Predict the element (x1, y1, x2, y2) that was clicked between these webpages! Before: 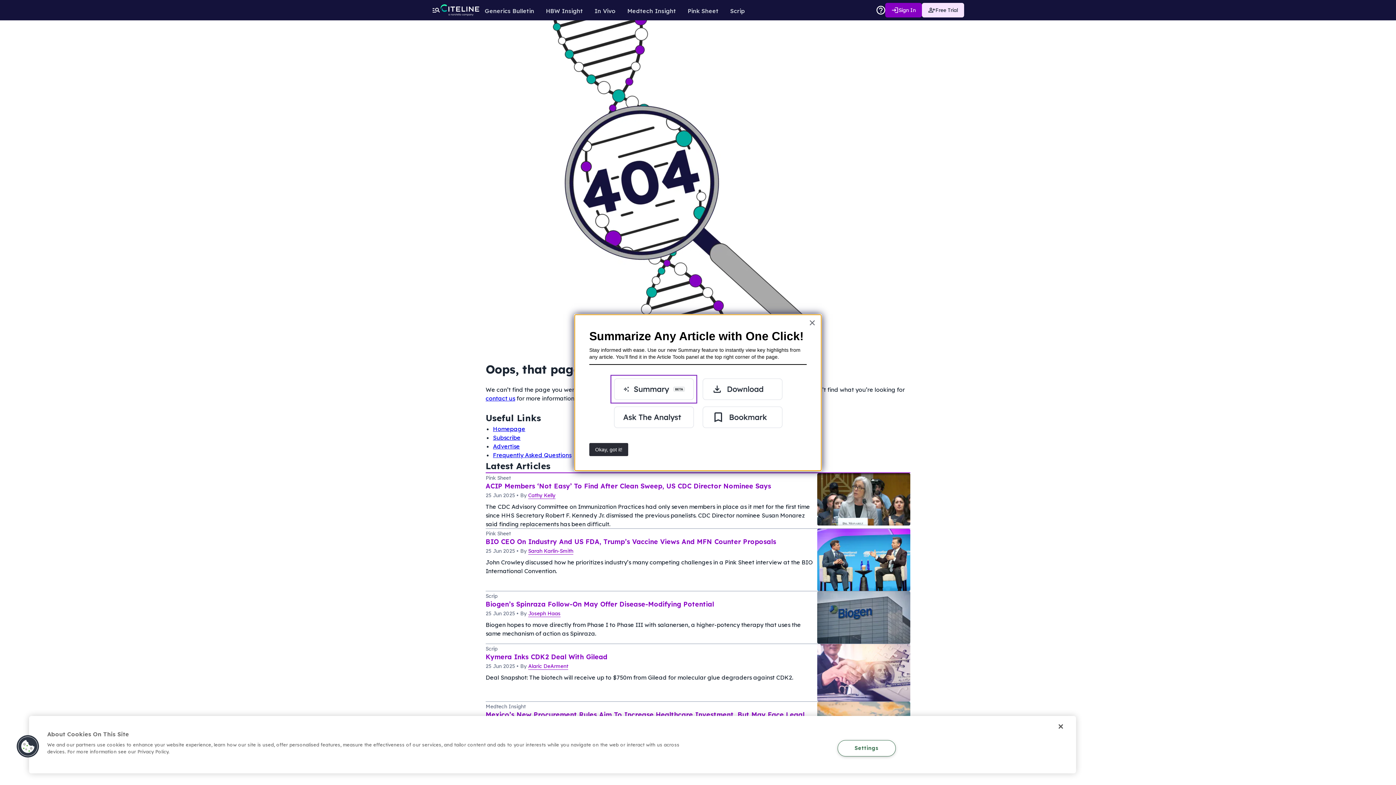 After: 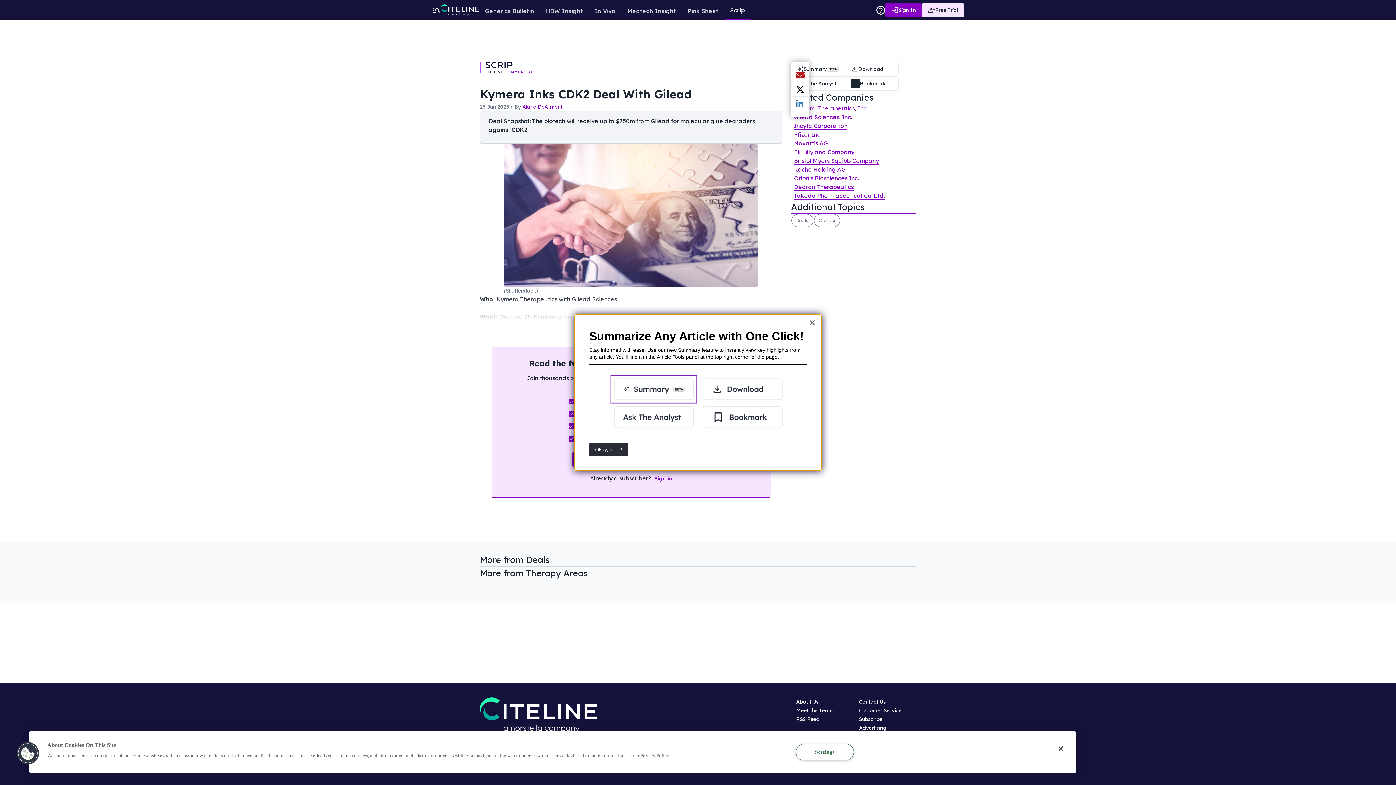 Action: bbox: (817, 644, 910, 701)